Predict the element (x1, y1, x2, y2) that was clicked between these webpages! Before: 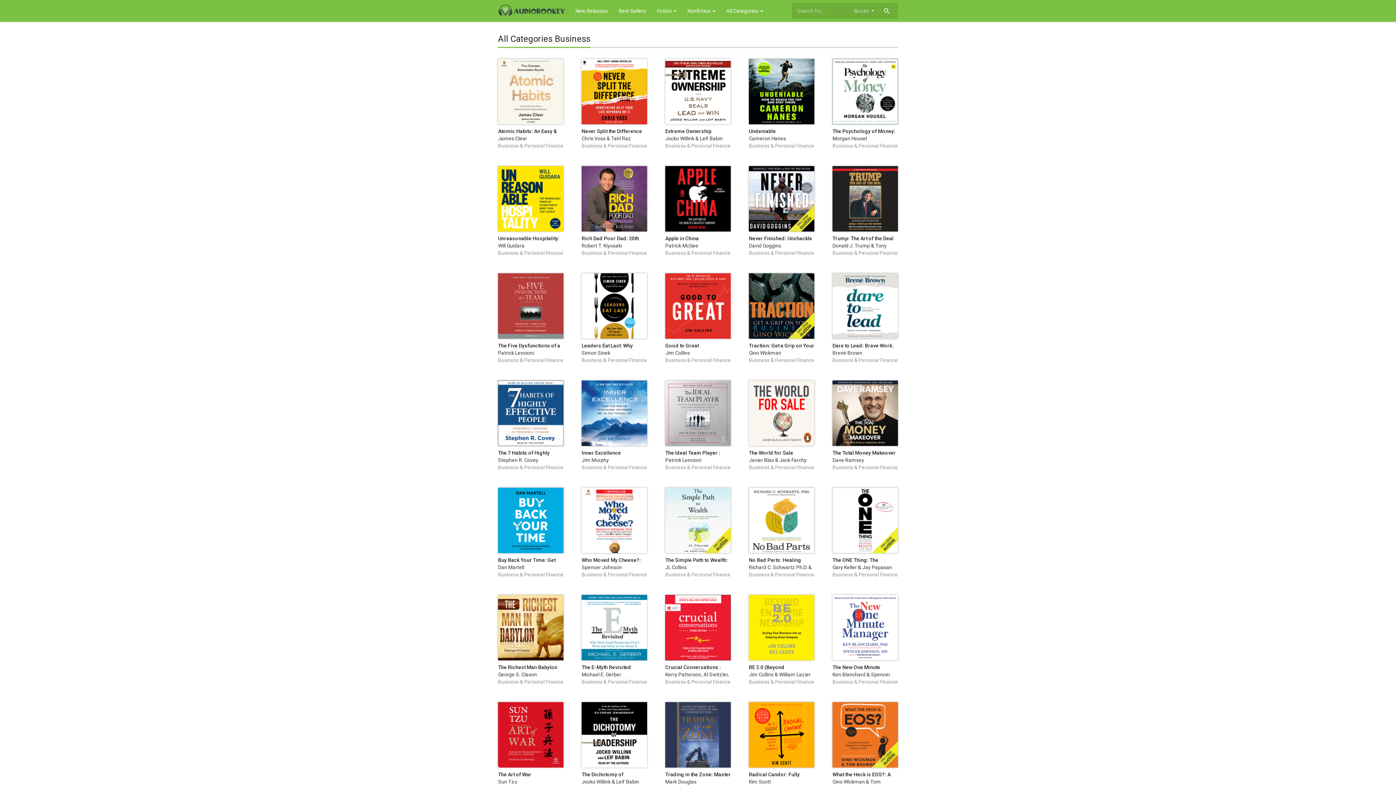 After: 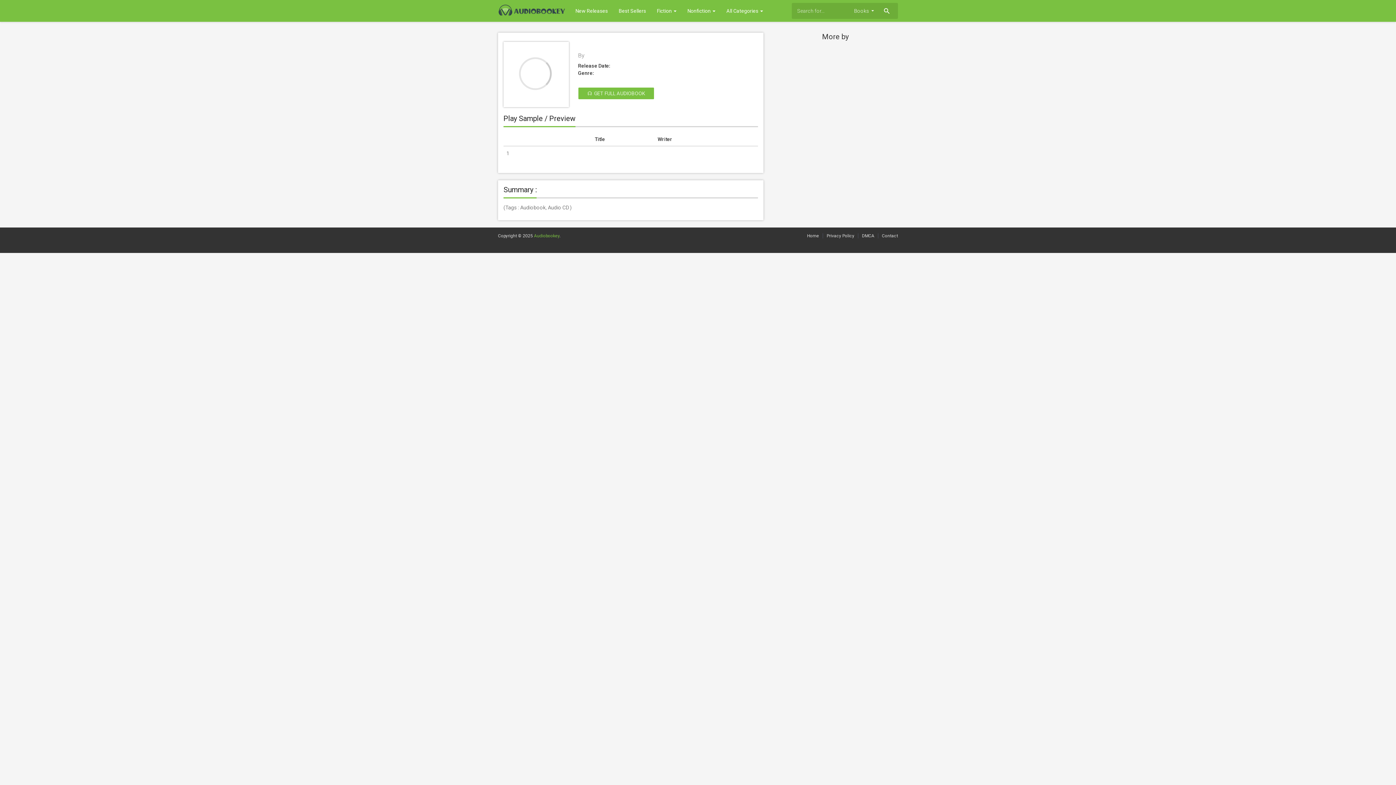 Action: bbox: (581, 302, 647, 308)